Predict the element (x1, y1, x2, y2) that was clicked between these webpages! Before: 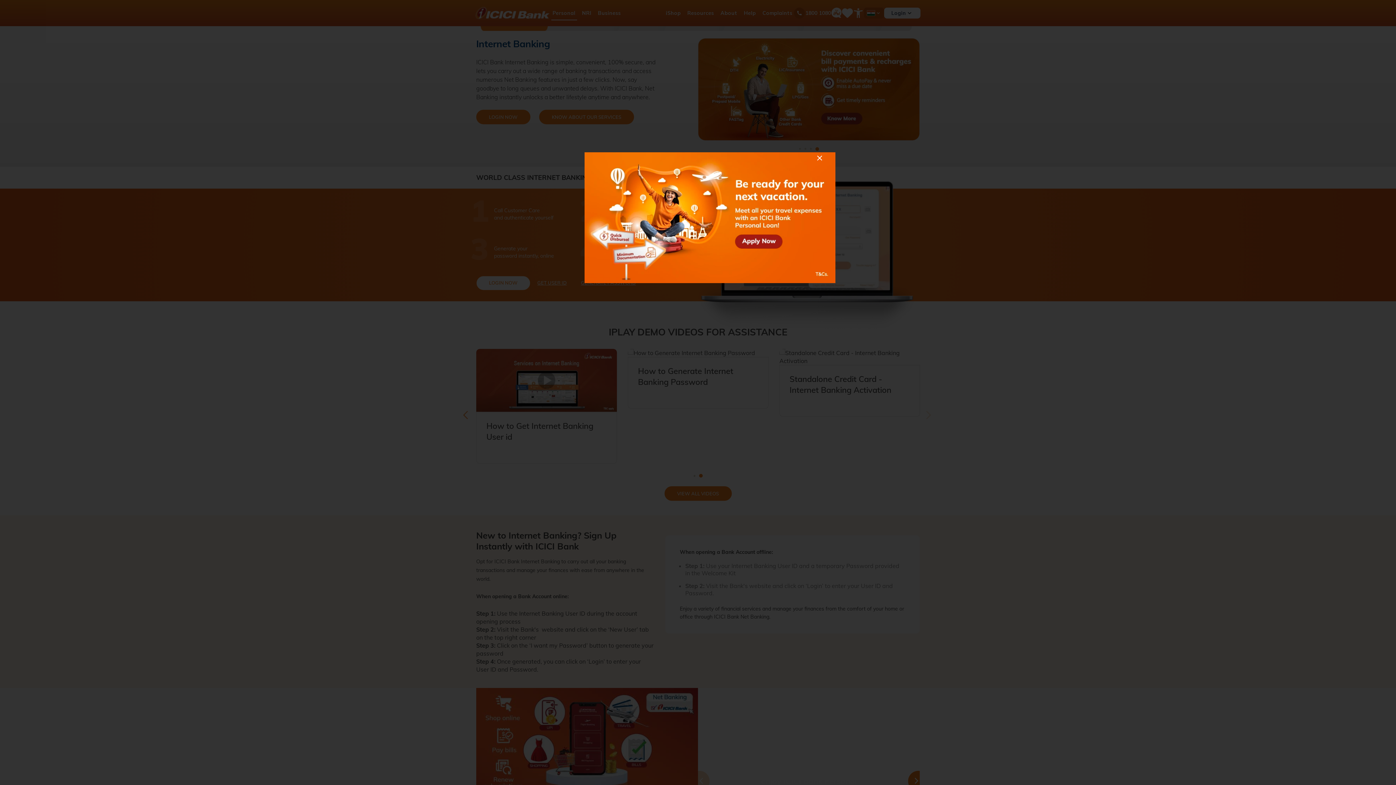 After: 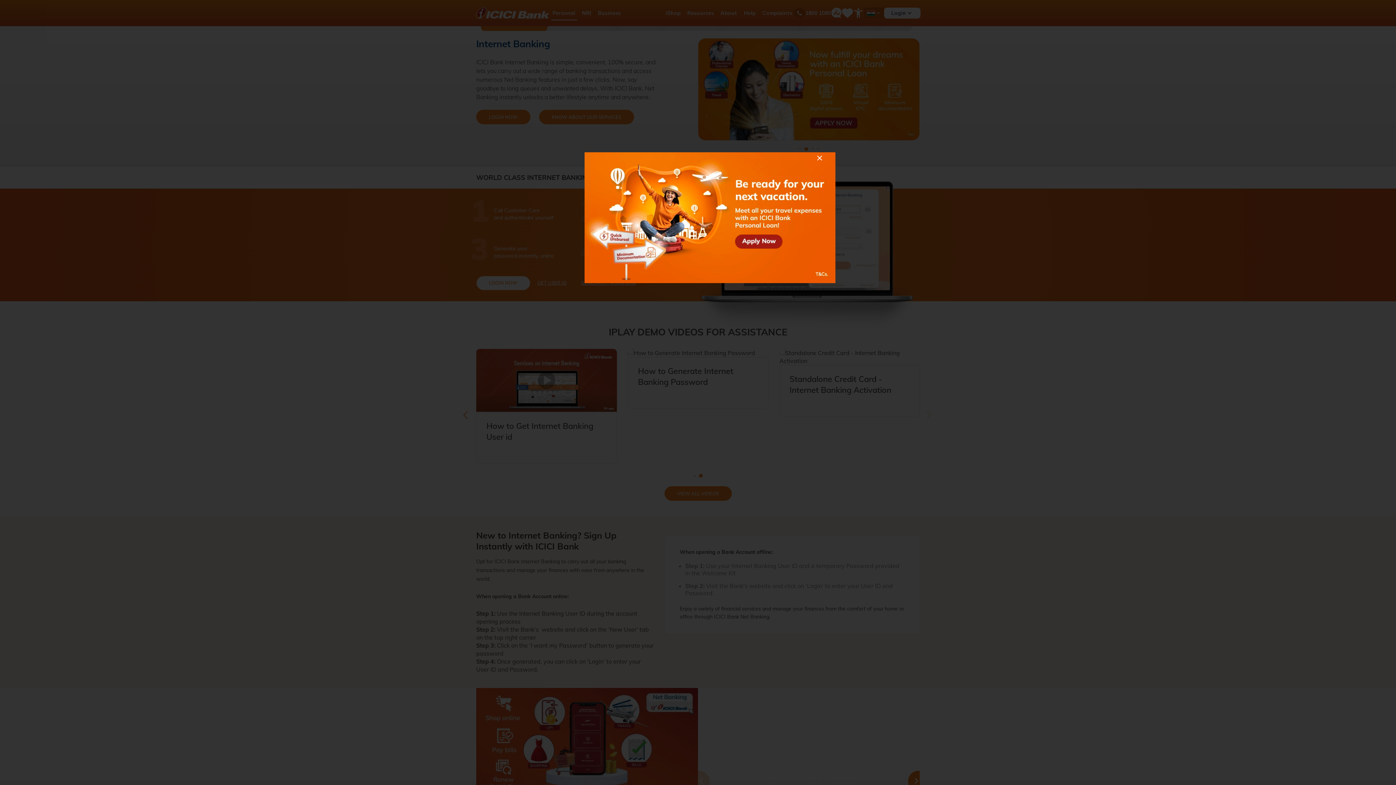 Action: bbox: (584, 213, 835, 220)